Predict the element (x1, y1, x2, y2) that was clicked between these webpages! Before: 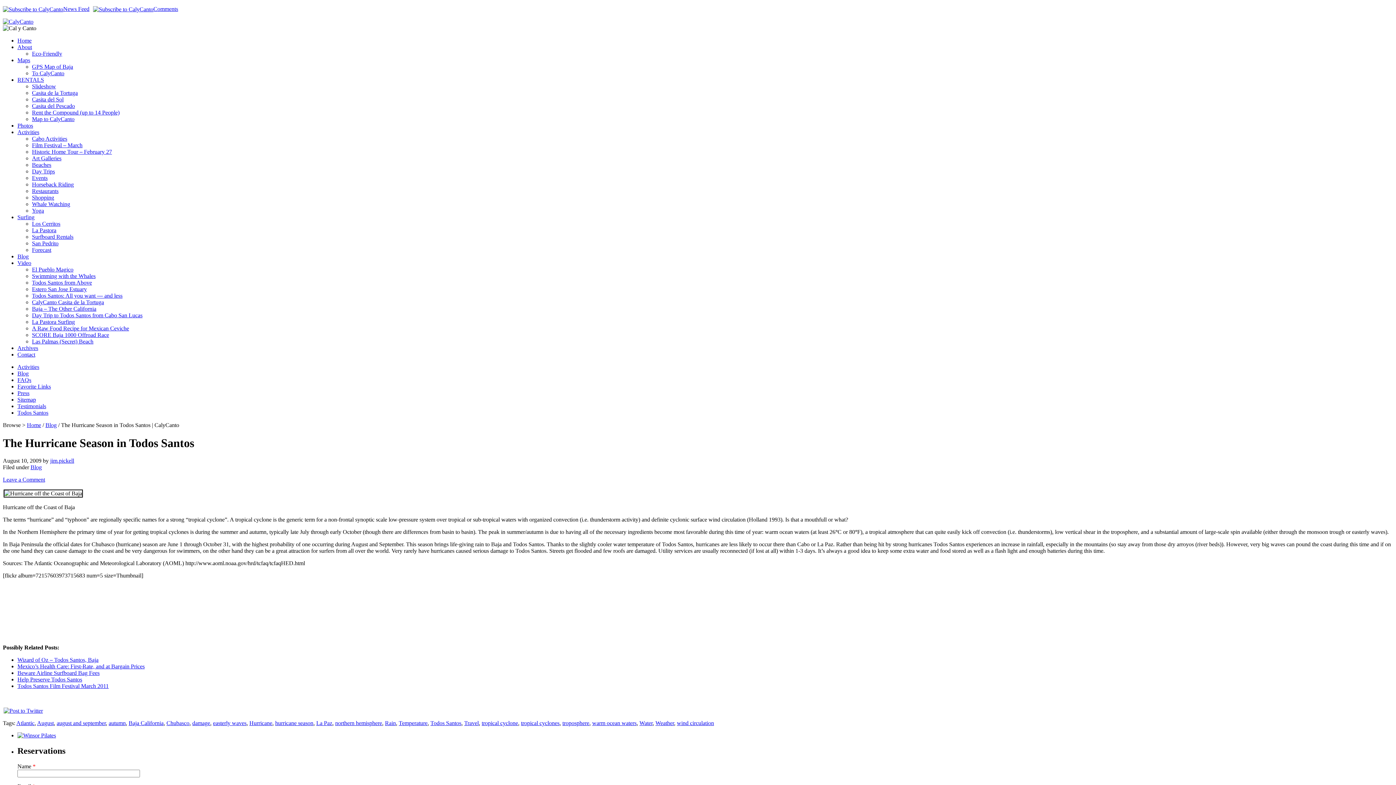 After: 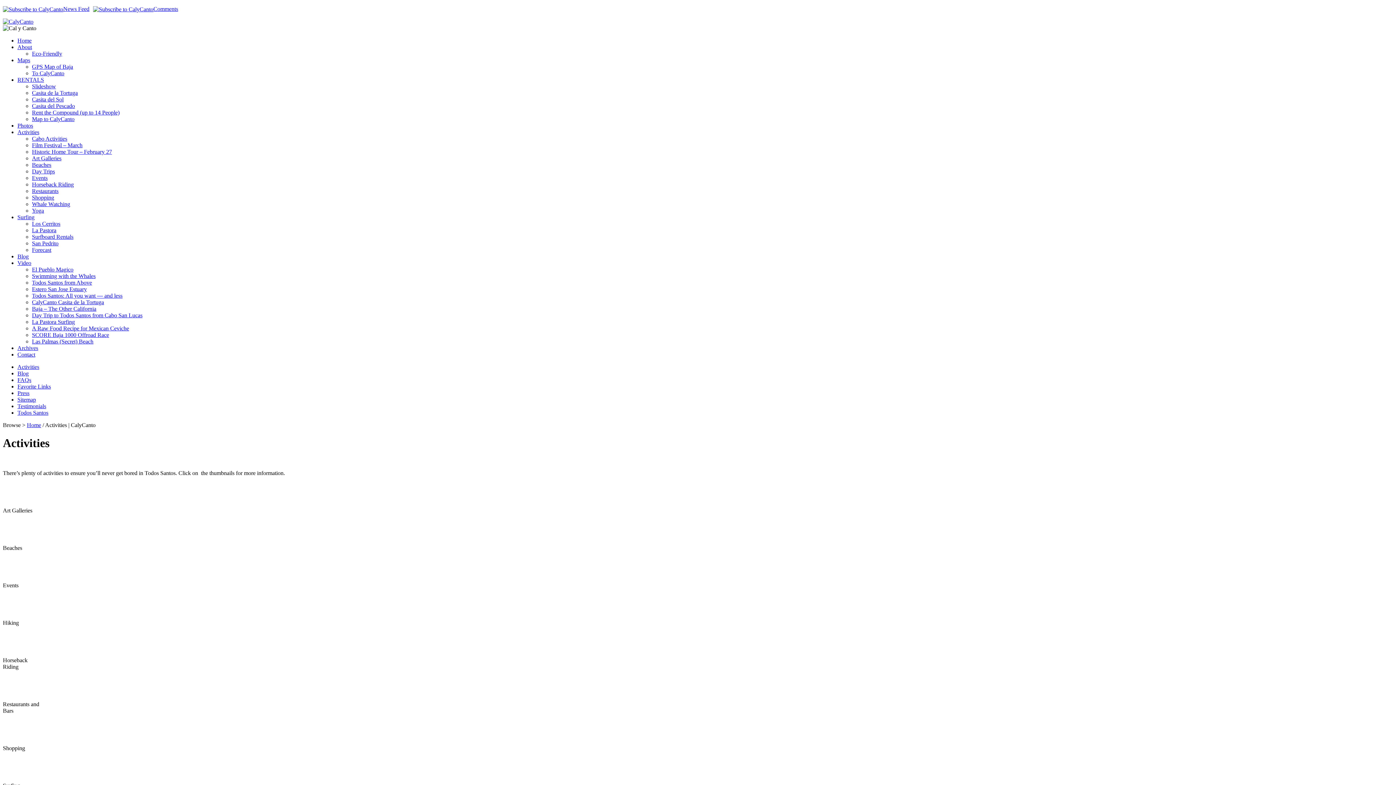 Action: bbox: (17, 129, 39, 135) label: Activities